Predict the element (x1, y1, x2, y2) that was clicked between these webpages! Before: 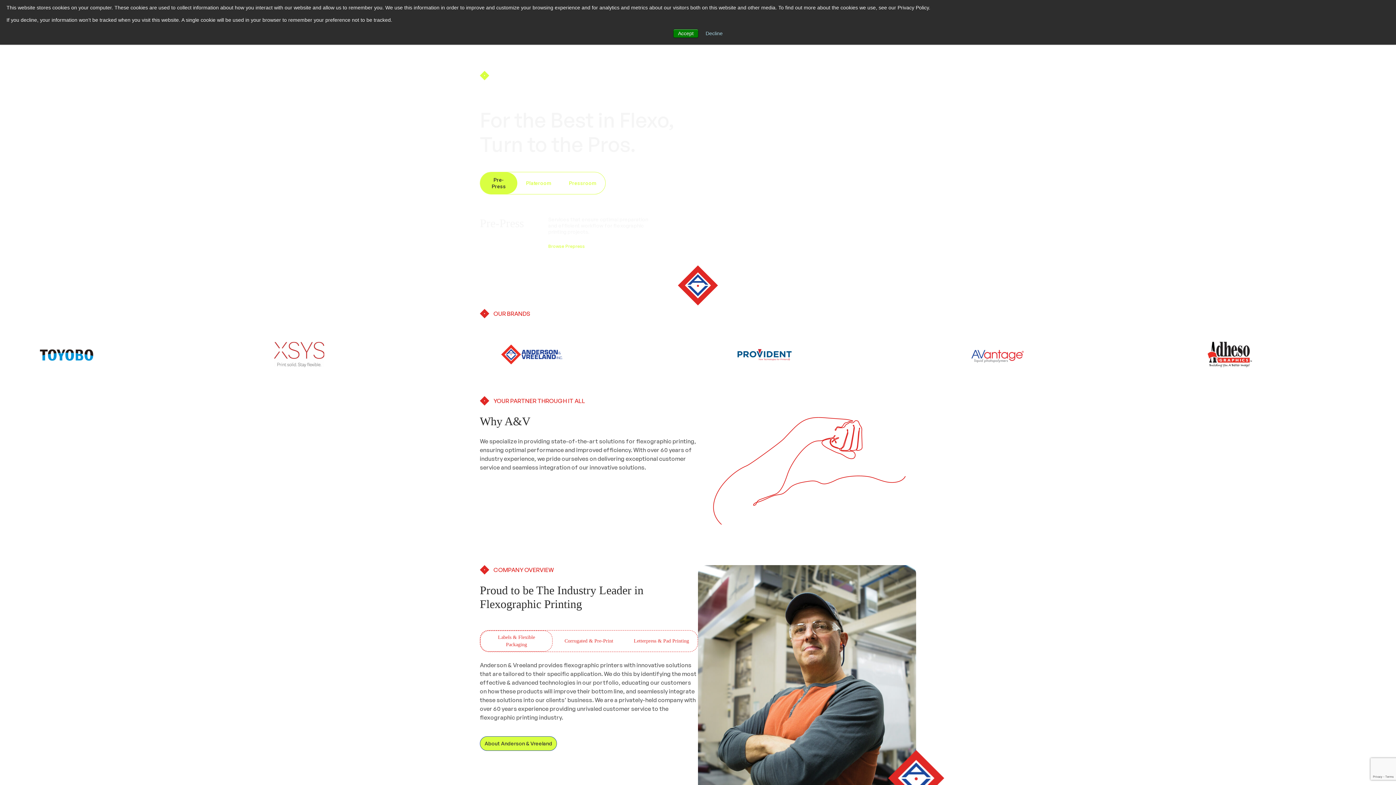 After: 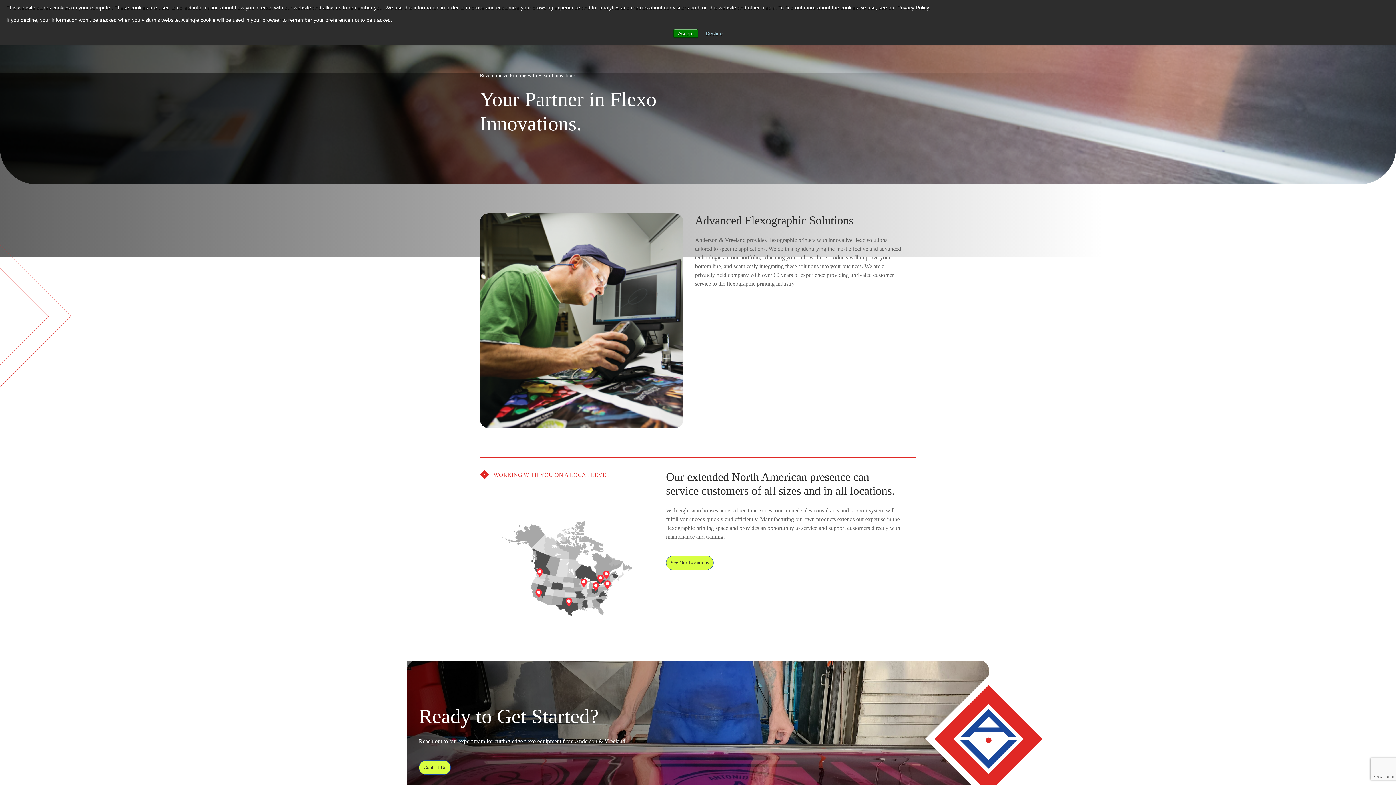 Action: label: About Anderson & Vreeland bbox: (480, 736, 557, 751)